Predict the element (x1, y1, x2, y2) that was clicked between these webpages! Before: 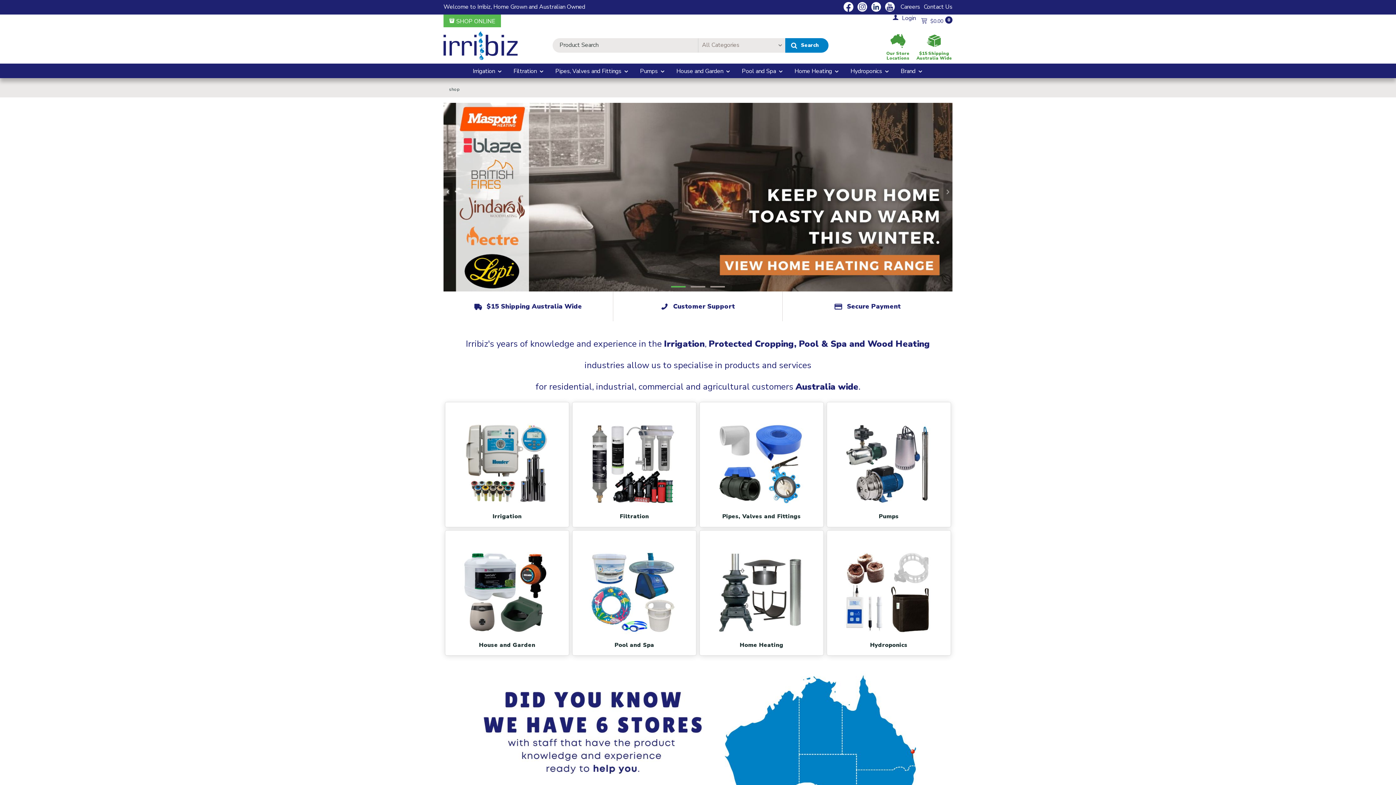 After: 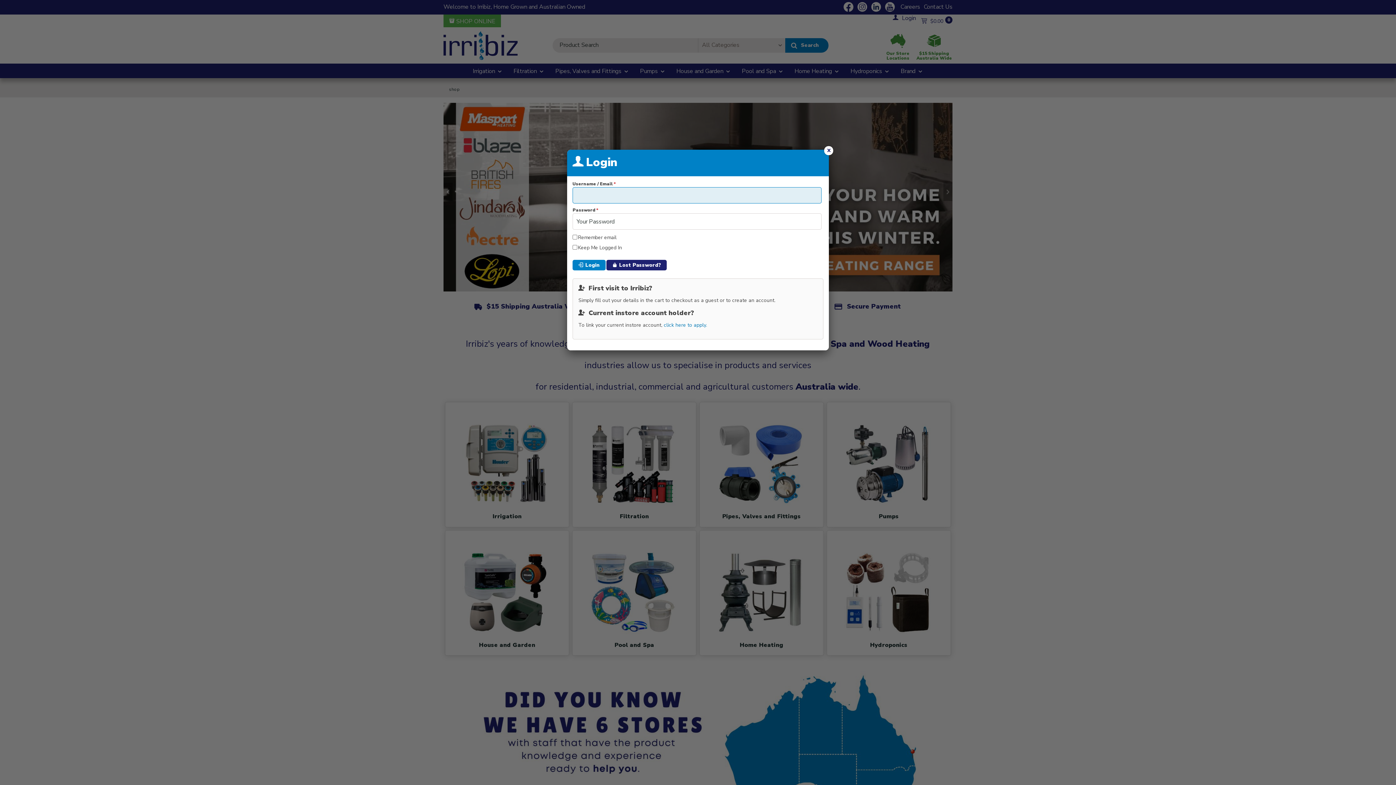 Action: label:  Login bbox: (893, 14, 916, 22)